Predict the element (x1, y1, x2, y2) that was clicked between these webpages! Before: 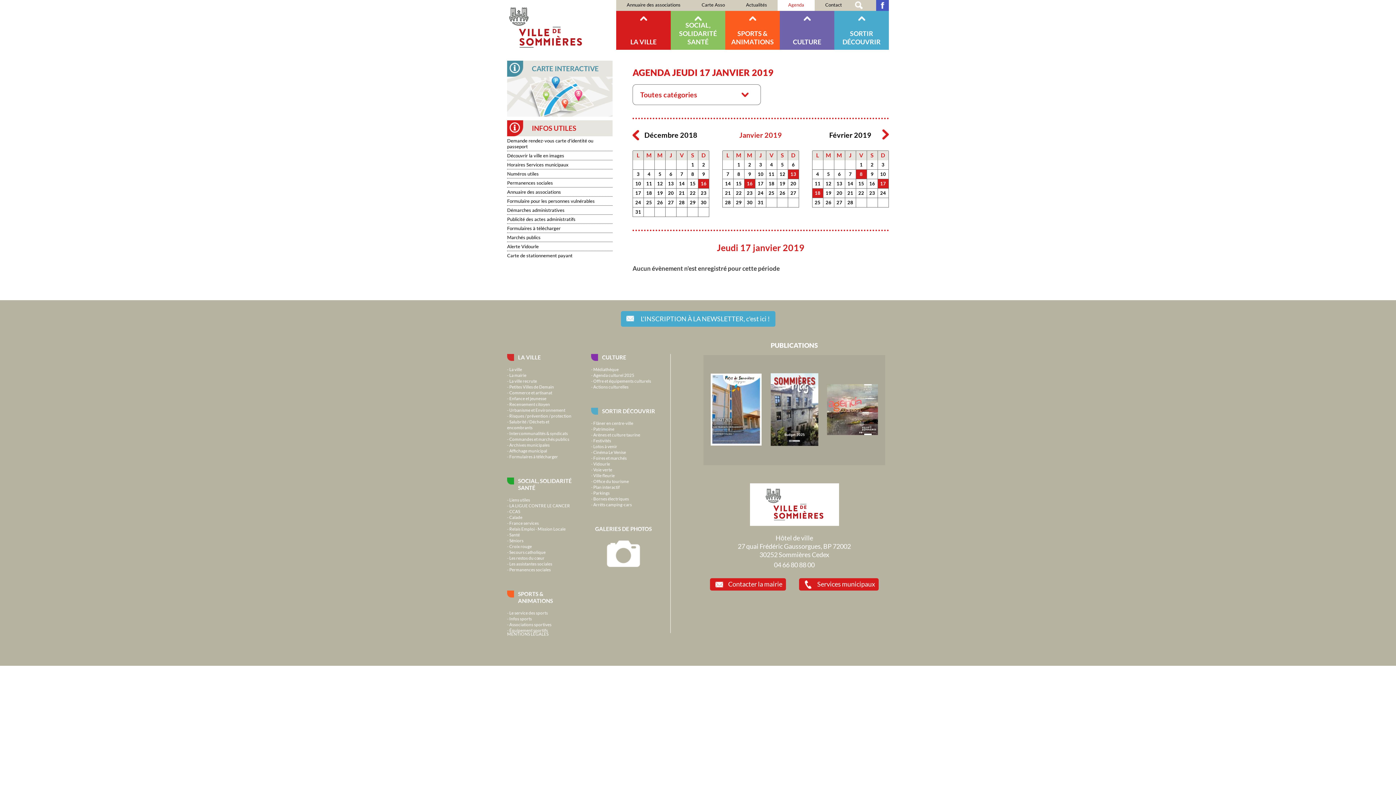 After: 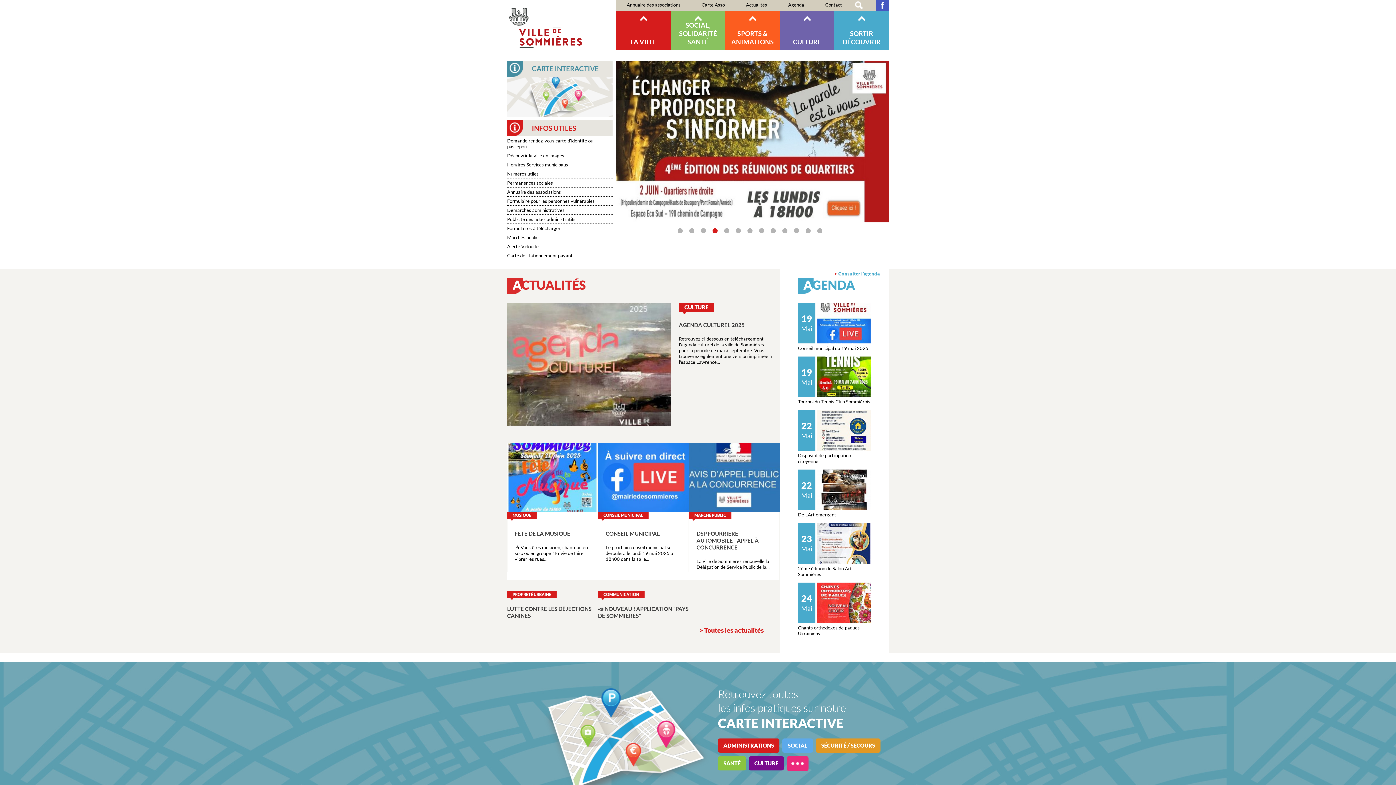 Action: bbox: (507, 2, 616, 47)